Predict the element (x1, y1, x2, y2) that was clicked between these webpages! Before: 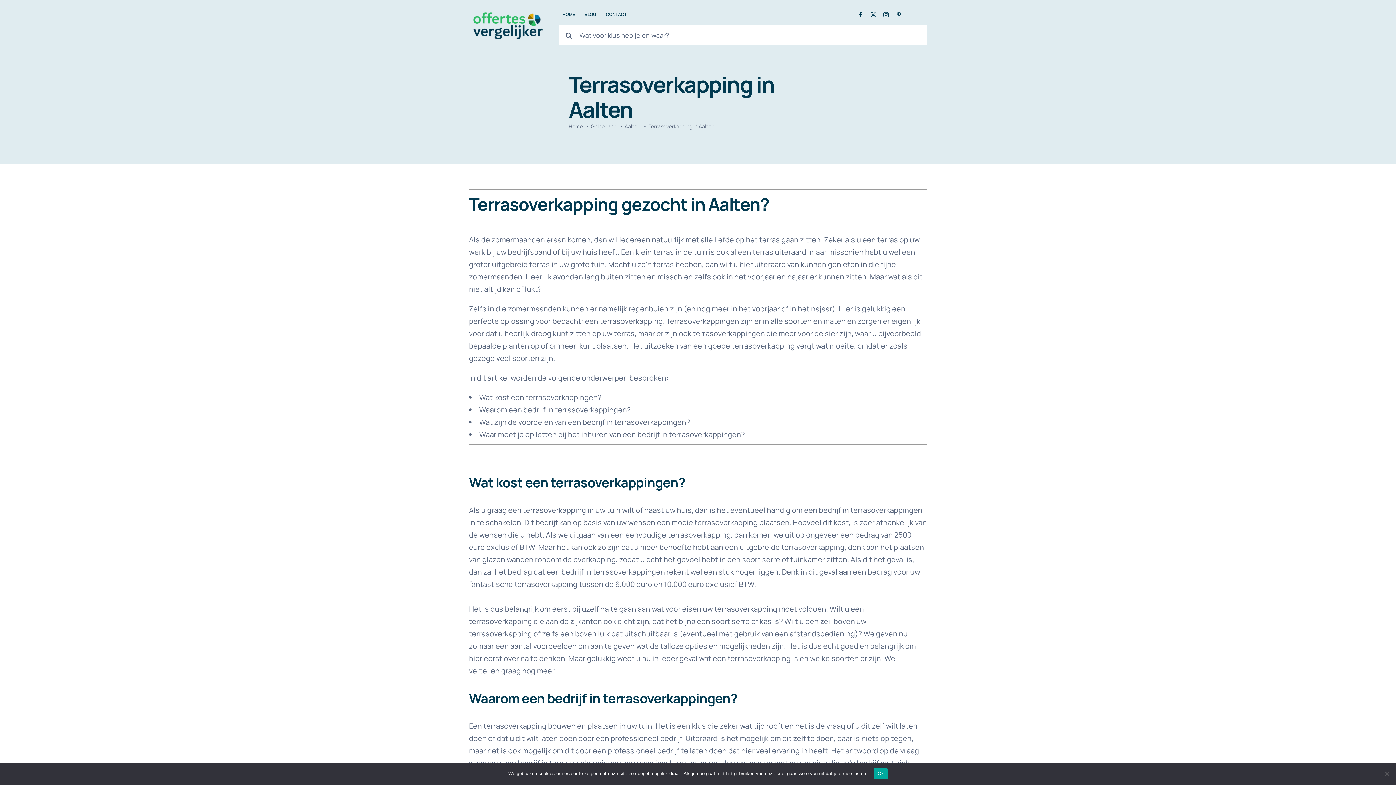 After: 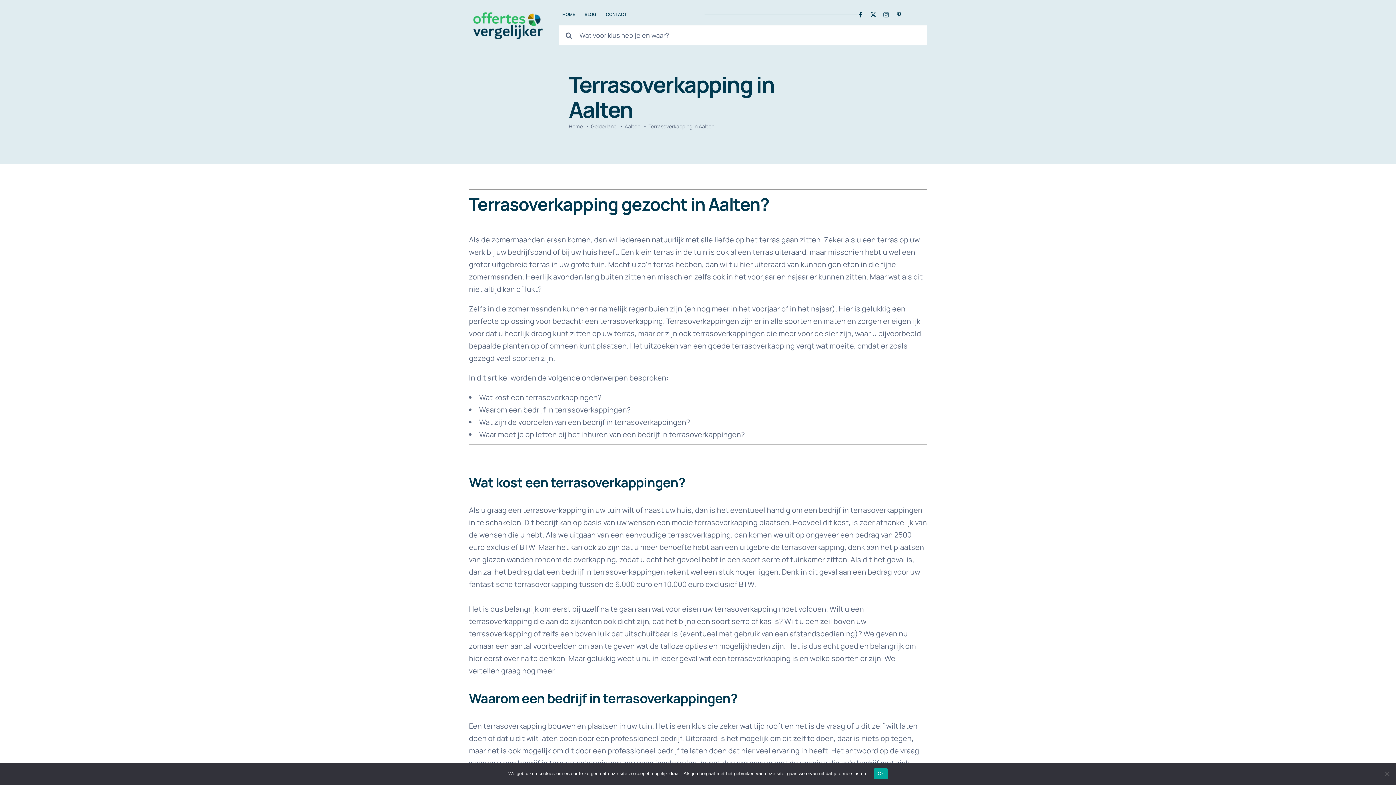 Action: label: instagram bbox: (883, 12, 889, 17)